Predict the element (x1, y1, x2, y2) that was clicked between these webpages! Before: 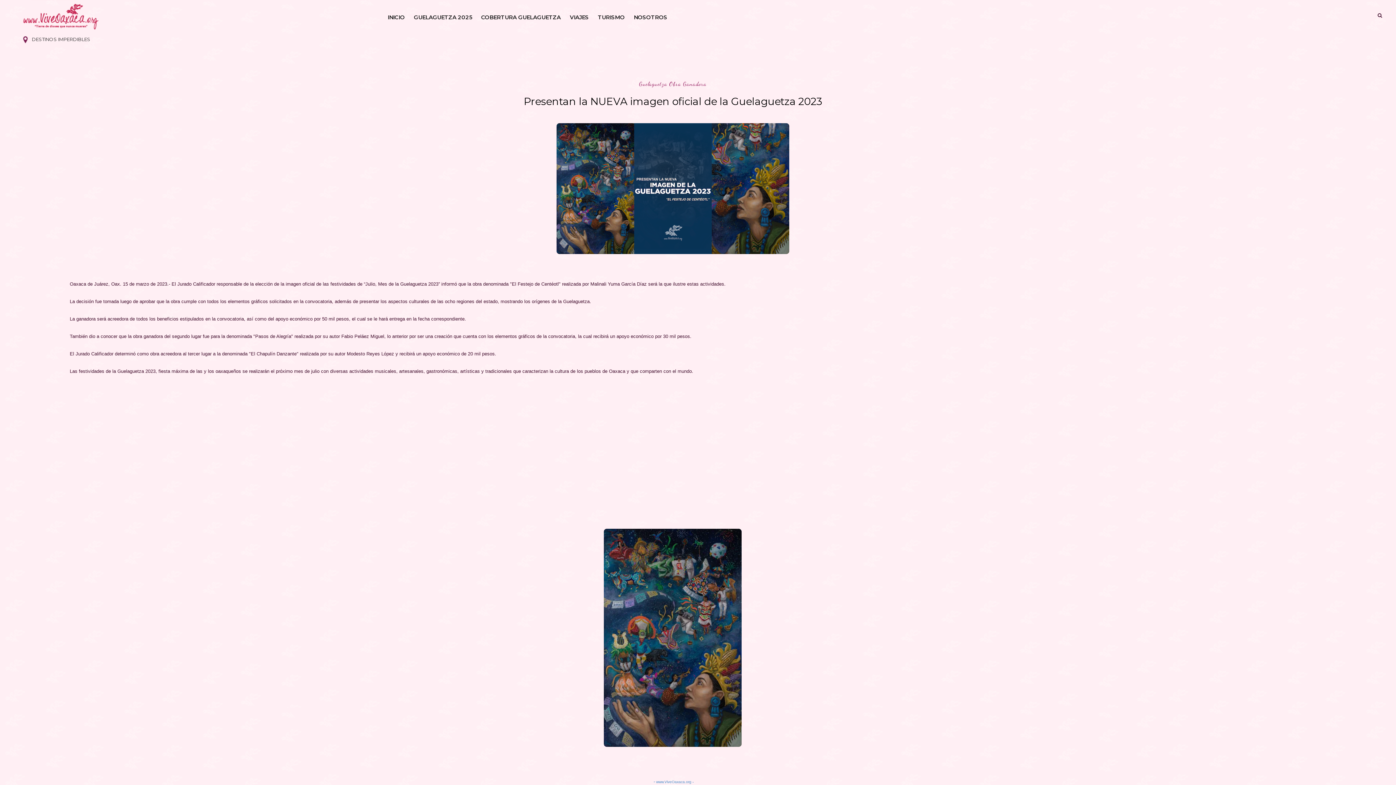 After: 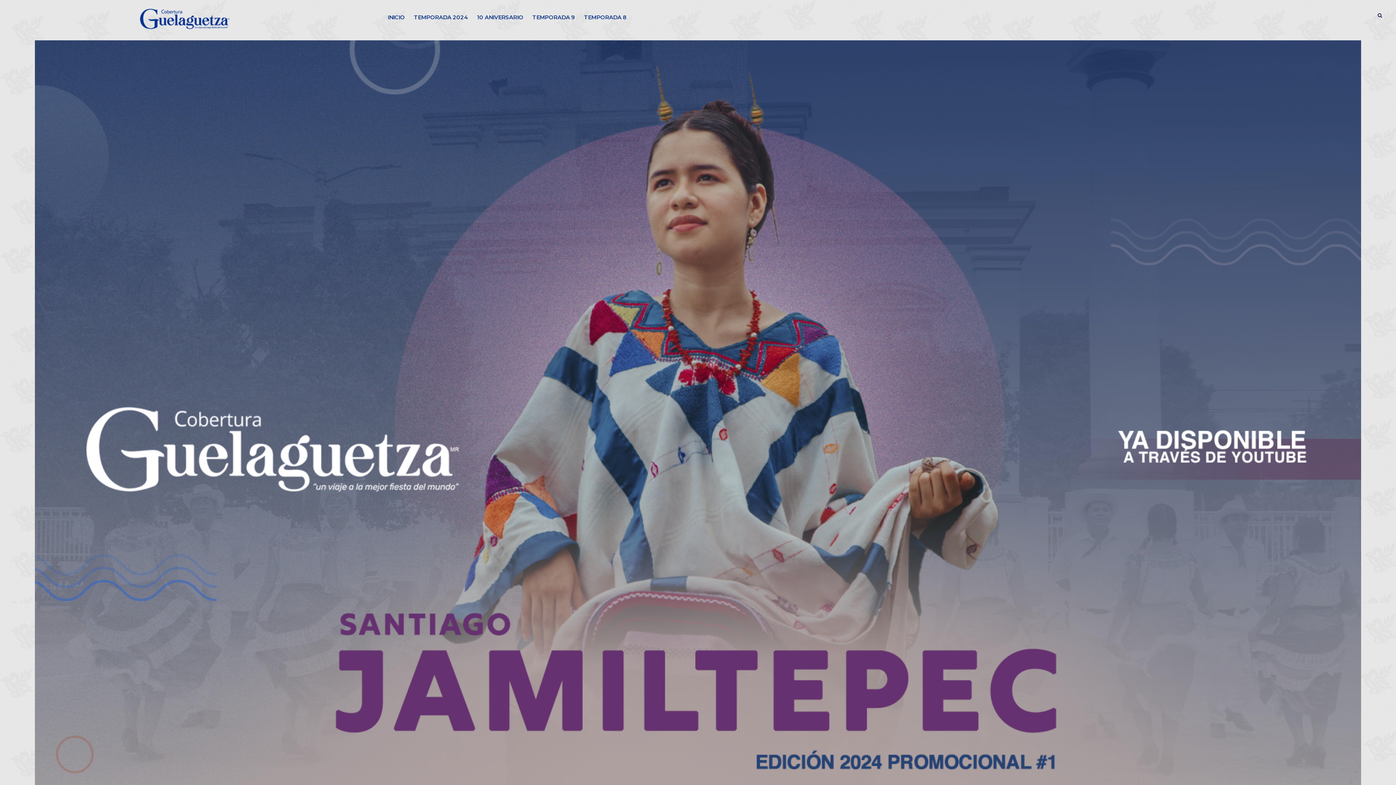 Action: bbox: (476, 5, 565, 29) label: COBERTURA GUELAGUETZA